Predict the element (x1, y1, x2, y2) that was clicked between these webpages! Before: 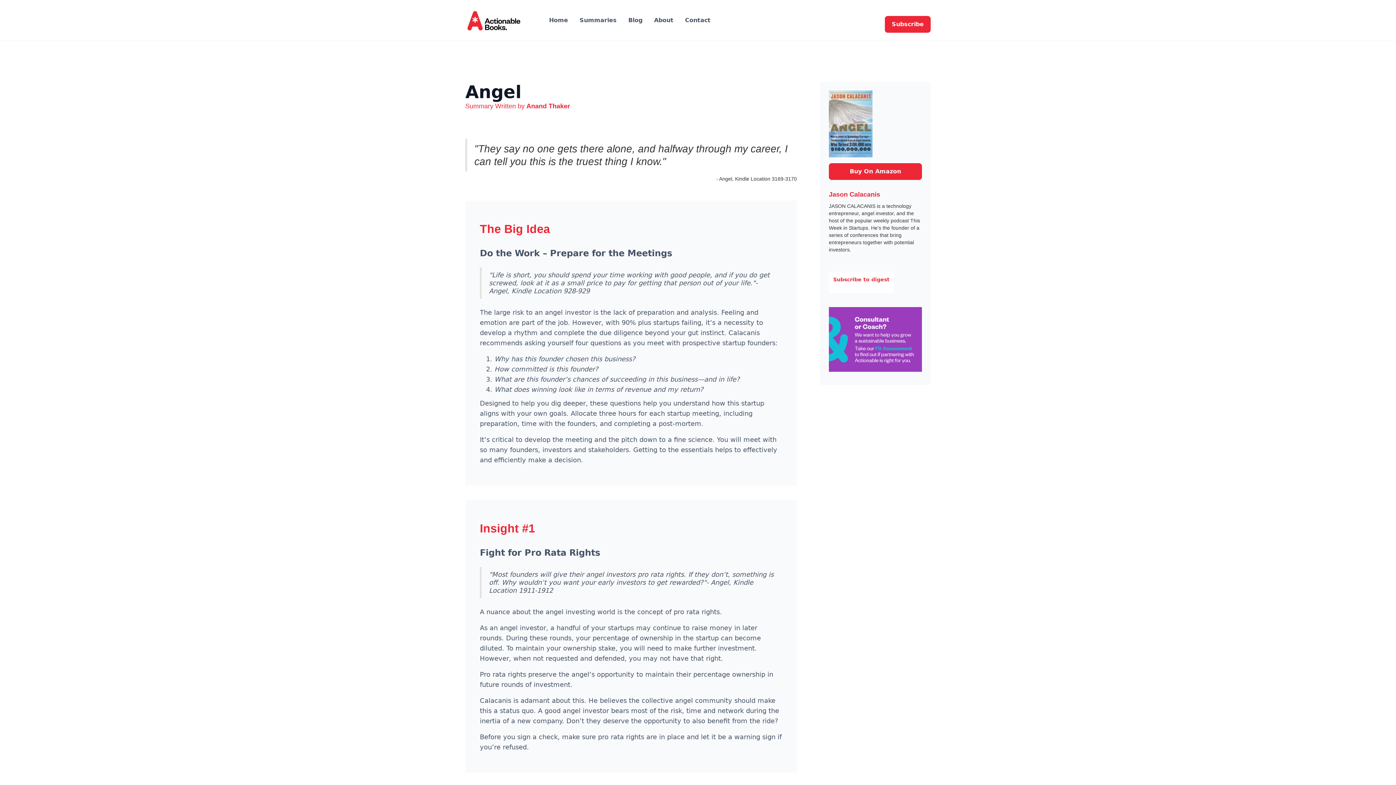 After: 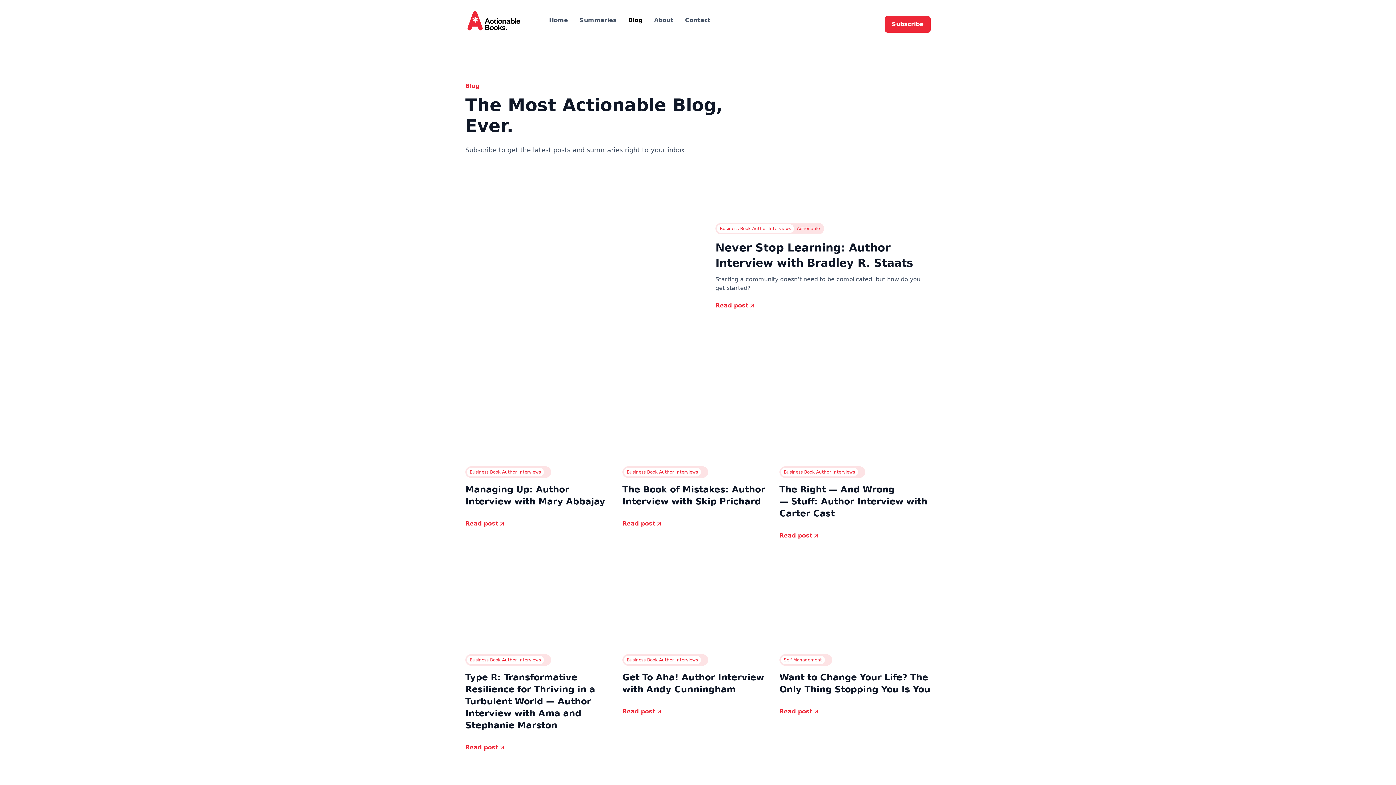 Action: label: Blog bbox: (622, 12, 648, 28)